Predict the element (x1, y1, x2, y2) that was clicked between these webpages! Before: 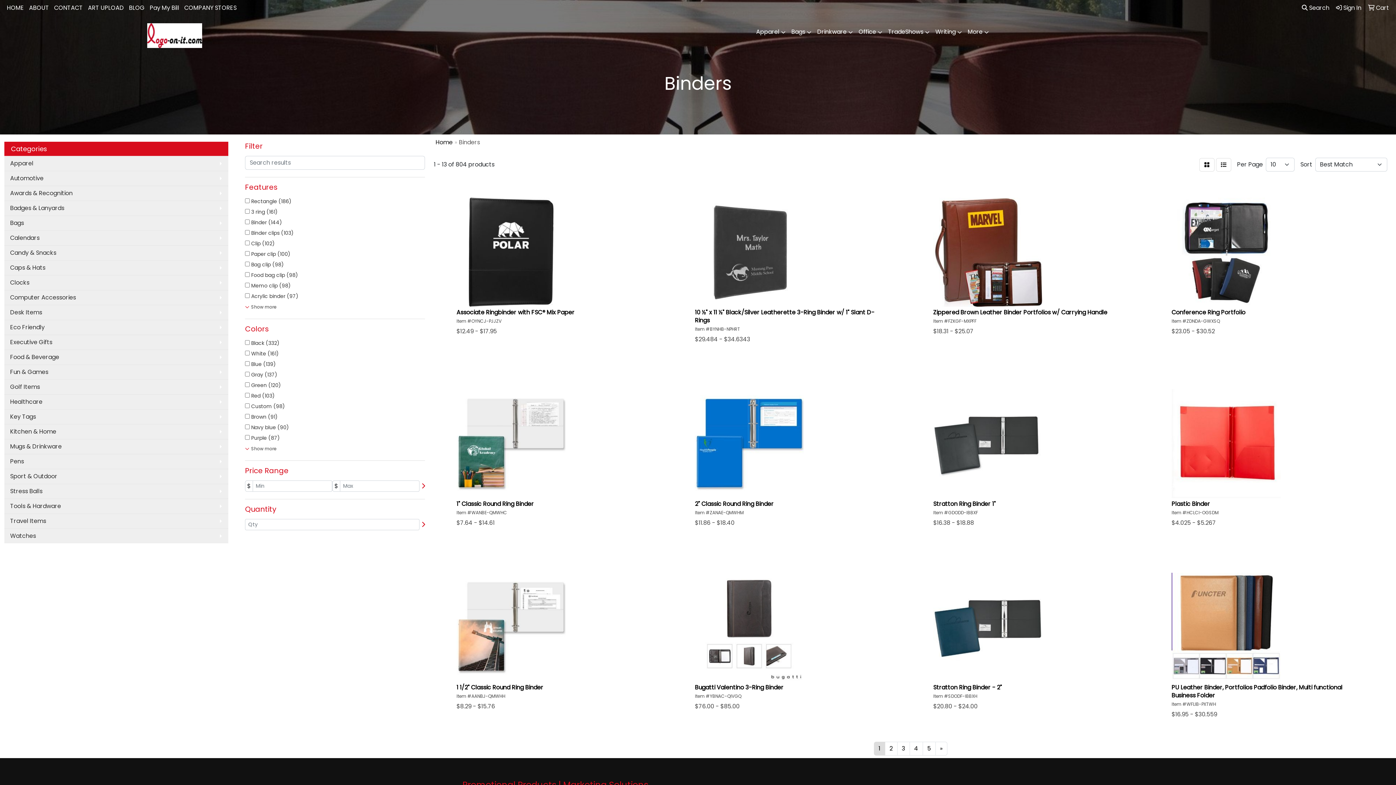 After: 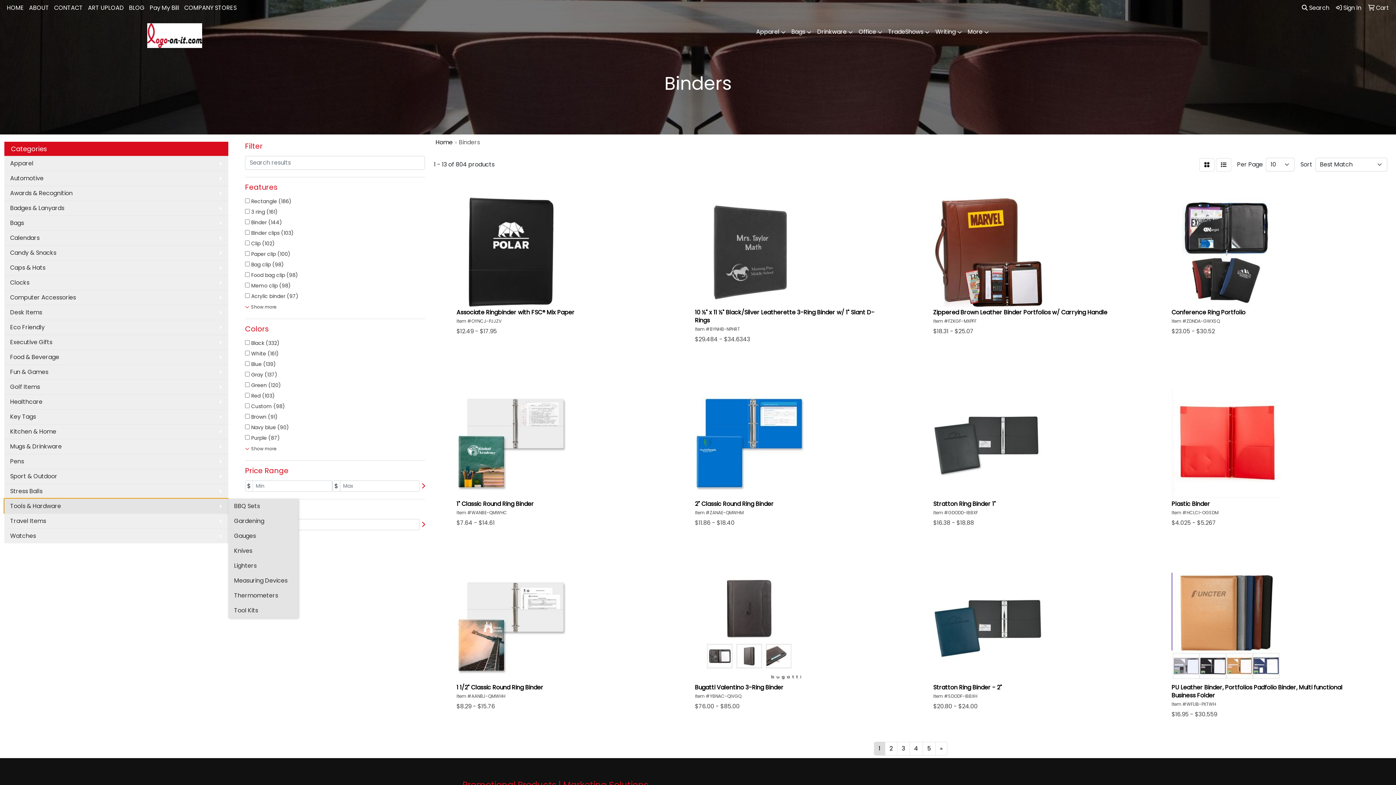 Action: bbox: (4, 498, 228, 513) label: Tools & Hardware